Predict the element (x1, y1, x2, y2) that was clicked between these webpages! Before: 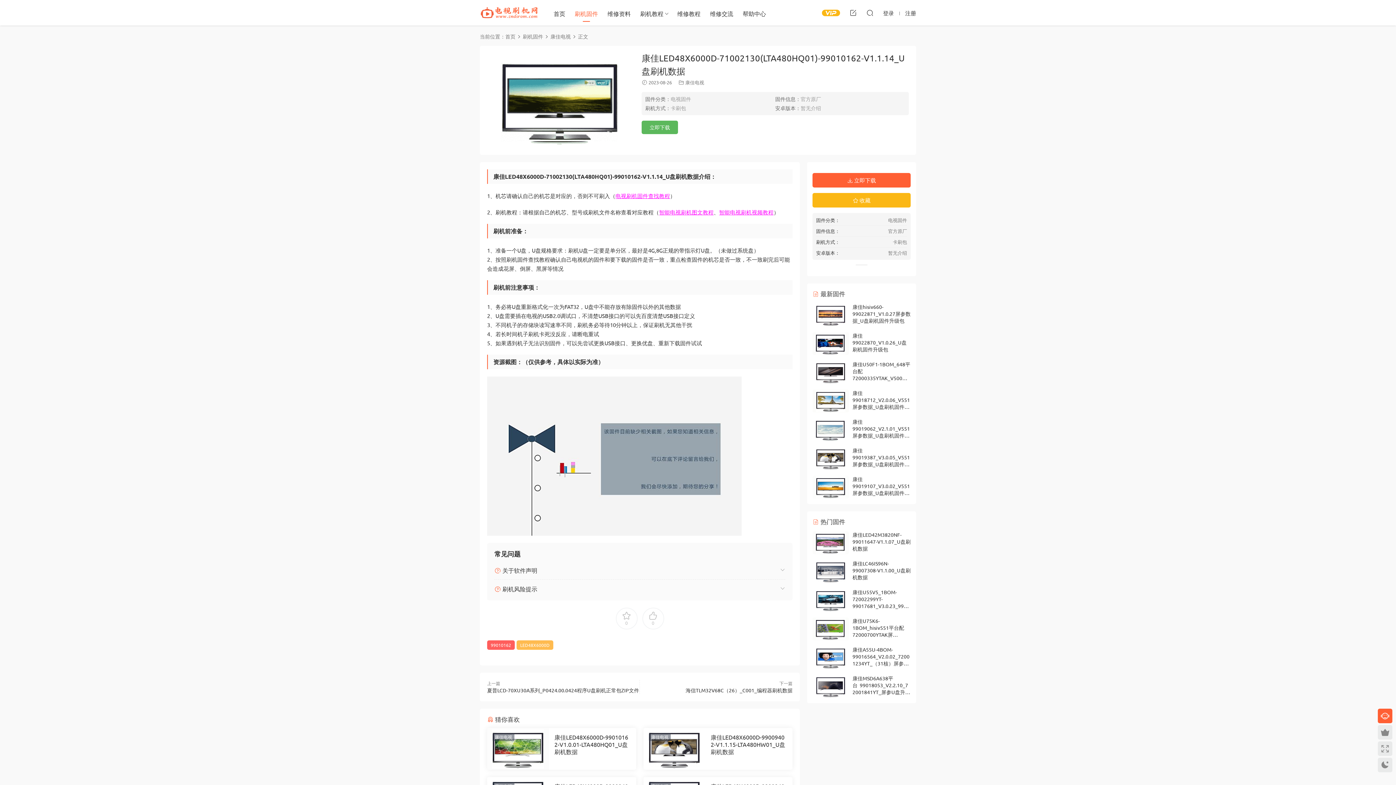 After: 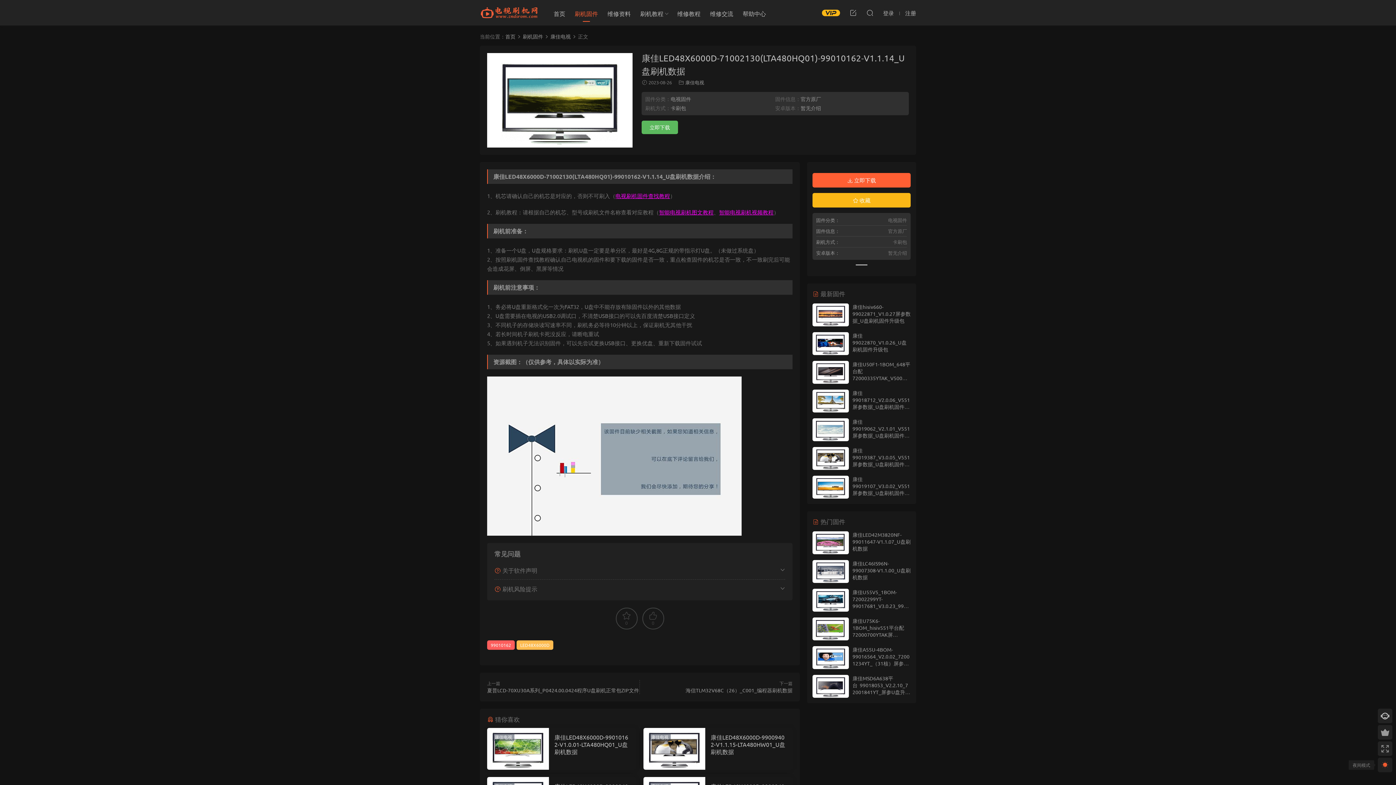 Action: bbox: (1378, 758, 1392, 772)